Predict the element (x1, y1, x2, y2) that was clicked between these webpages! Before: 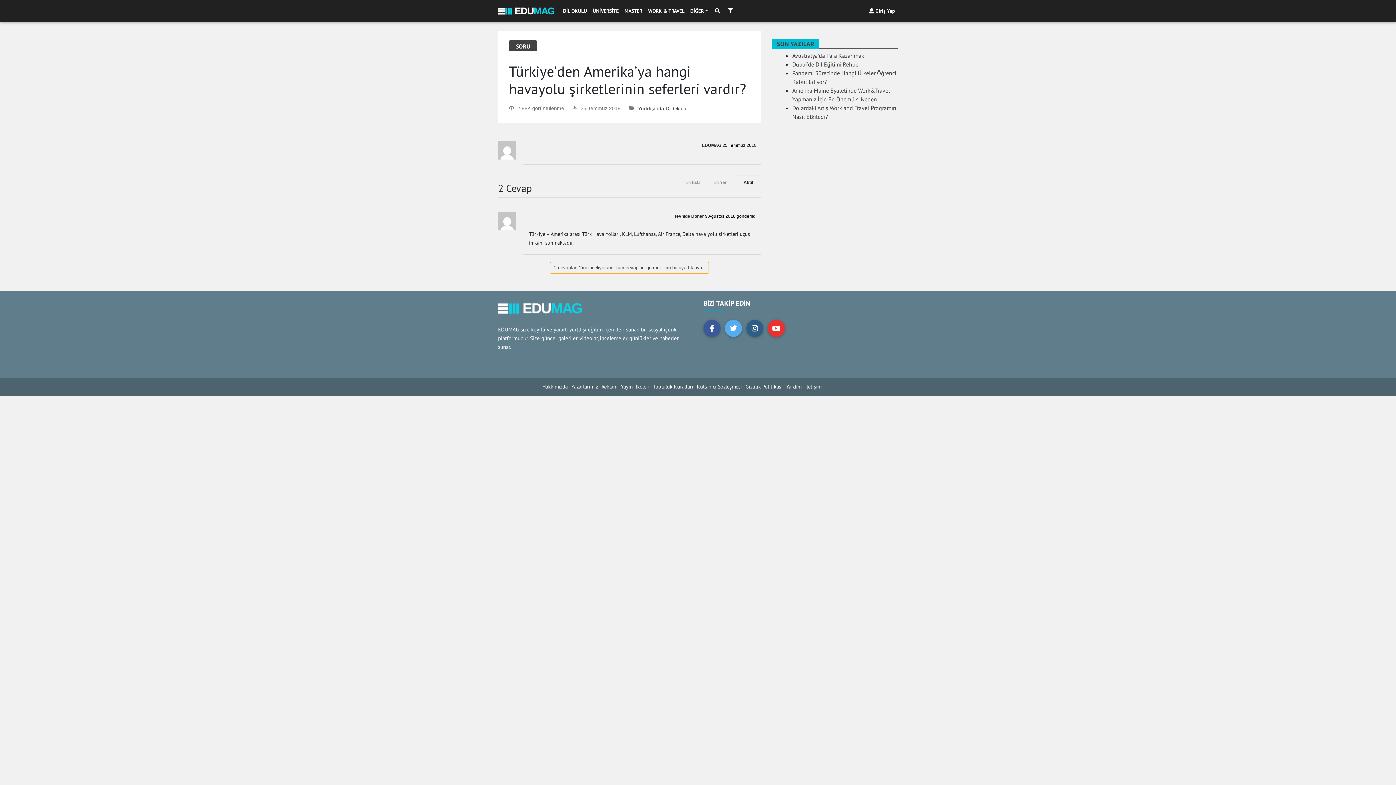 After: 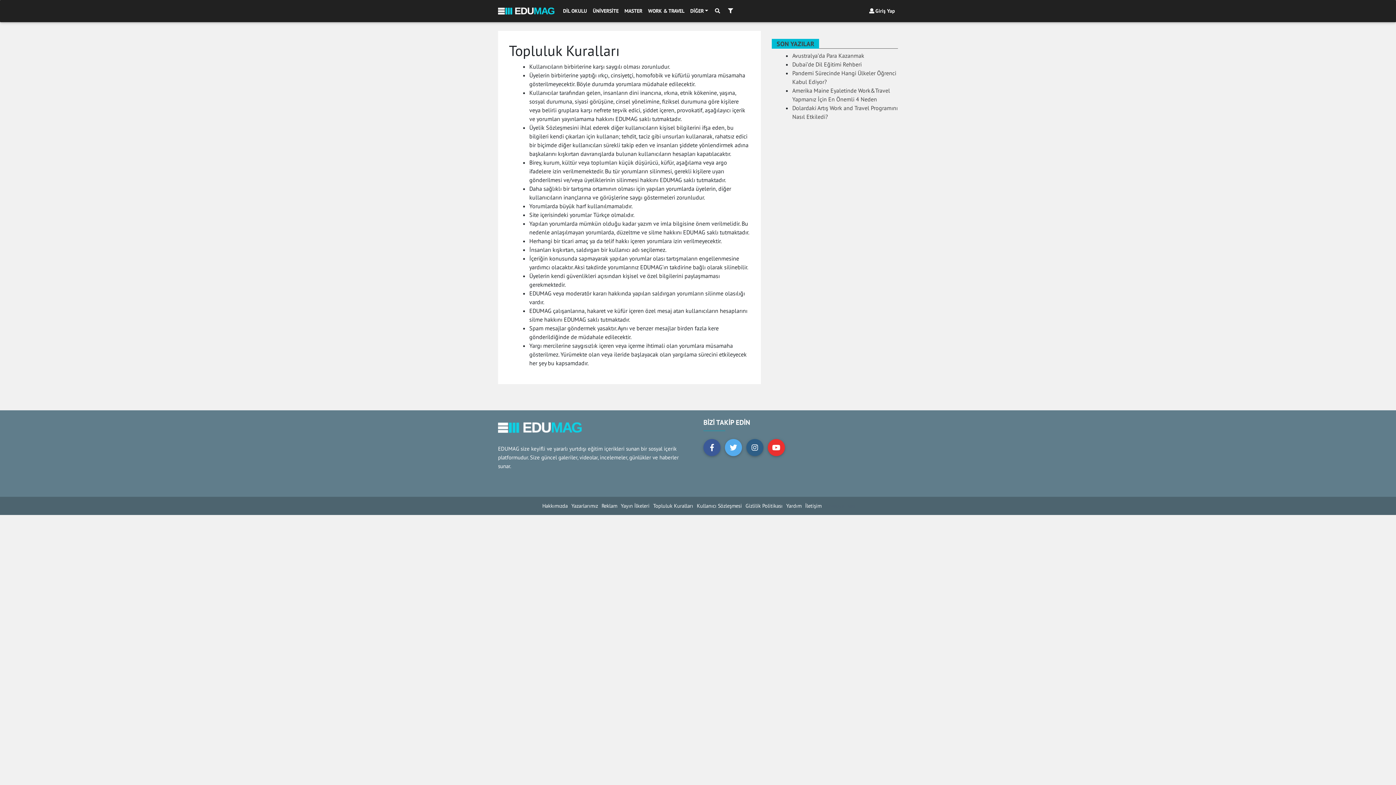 Action: bbox: (653, 383, 693, 390) label: Topluluk Kuralları